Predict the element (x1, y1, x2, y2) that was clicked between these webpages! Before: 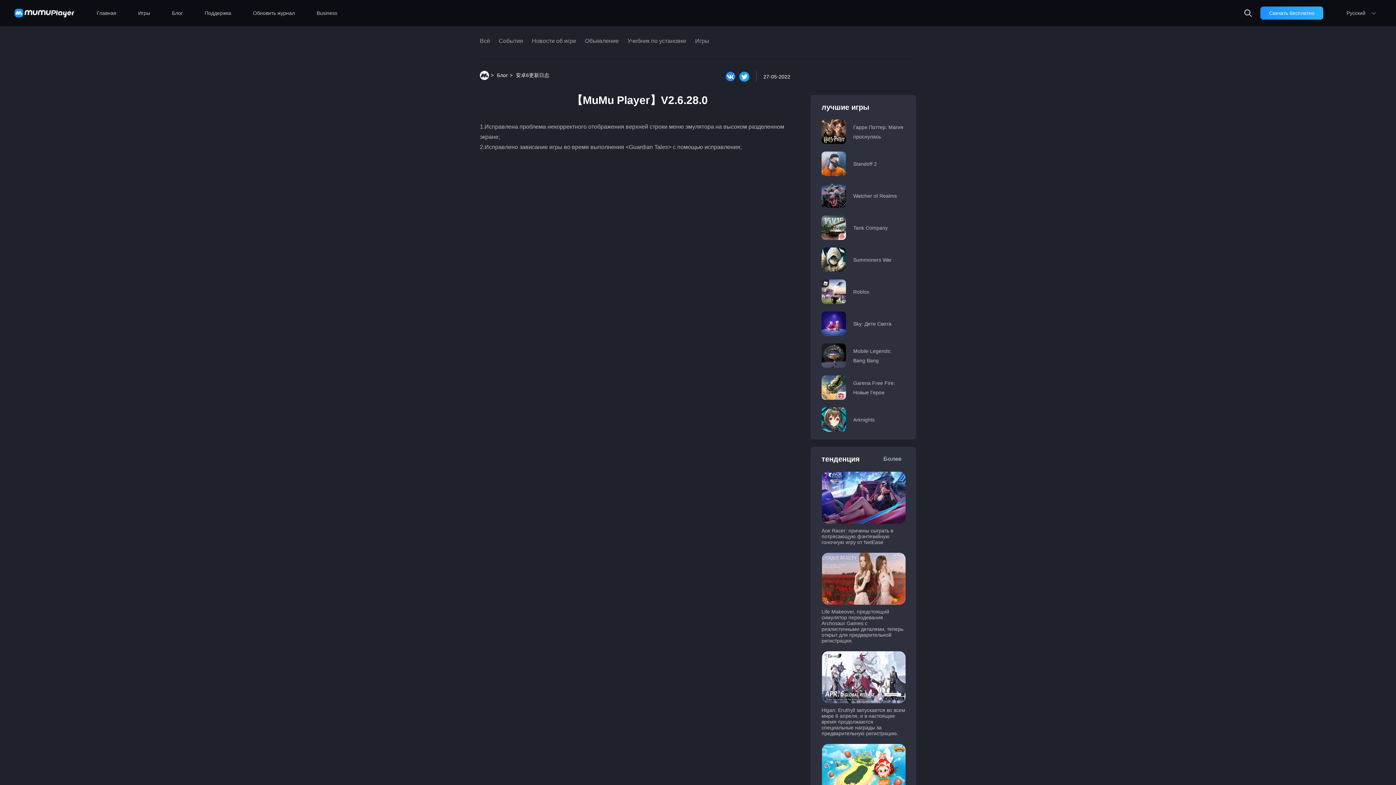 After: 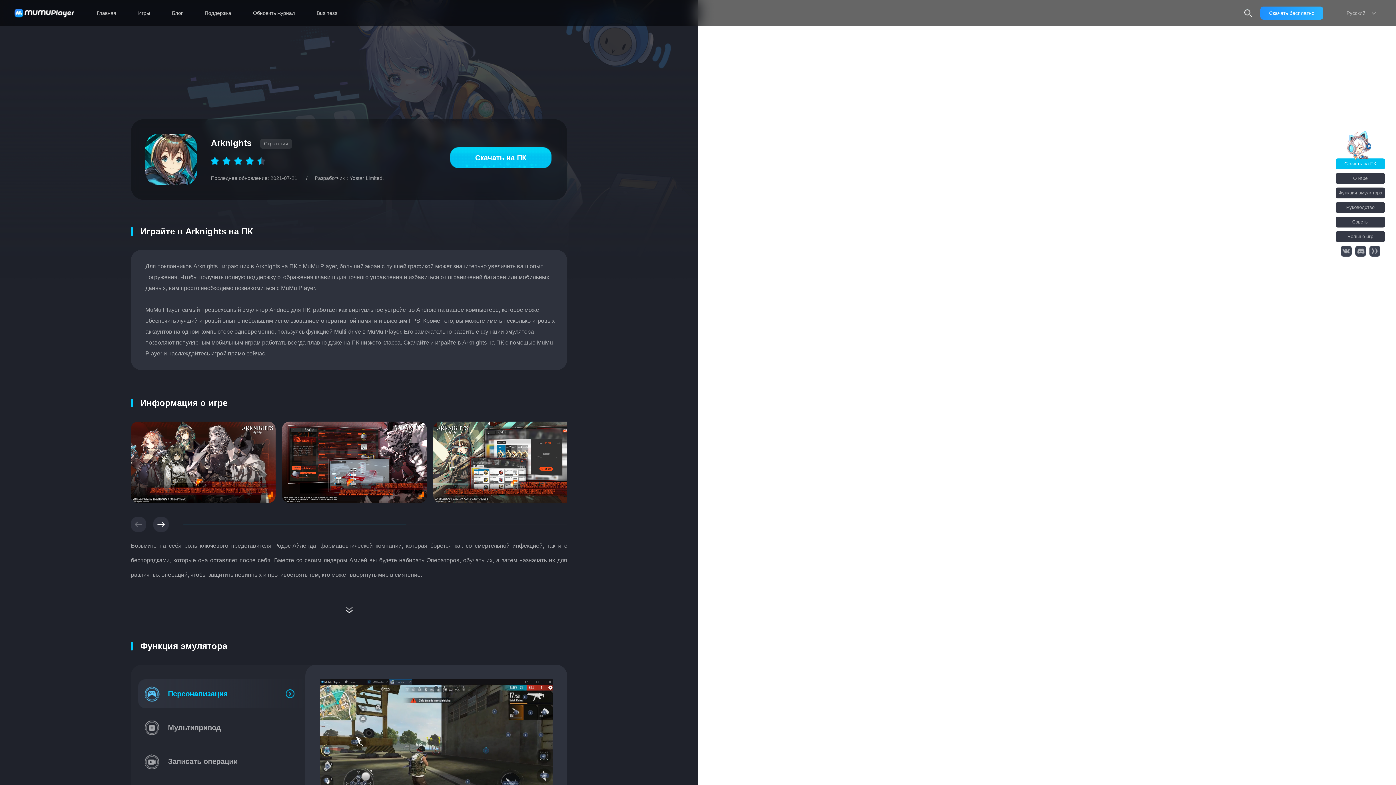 Action: label: Arknights bbox: (821, 407, 905, 432)